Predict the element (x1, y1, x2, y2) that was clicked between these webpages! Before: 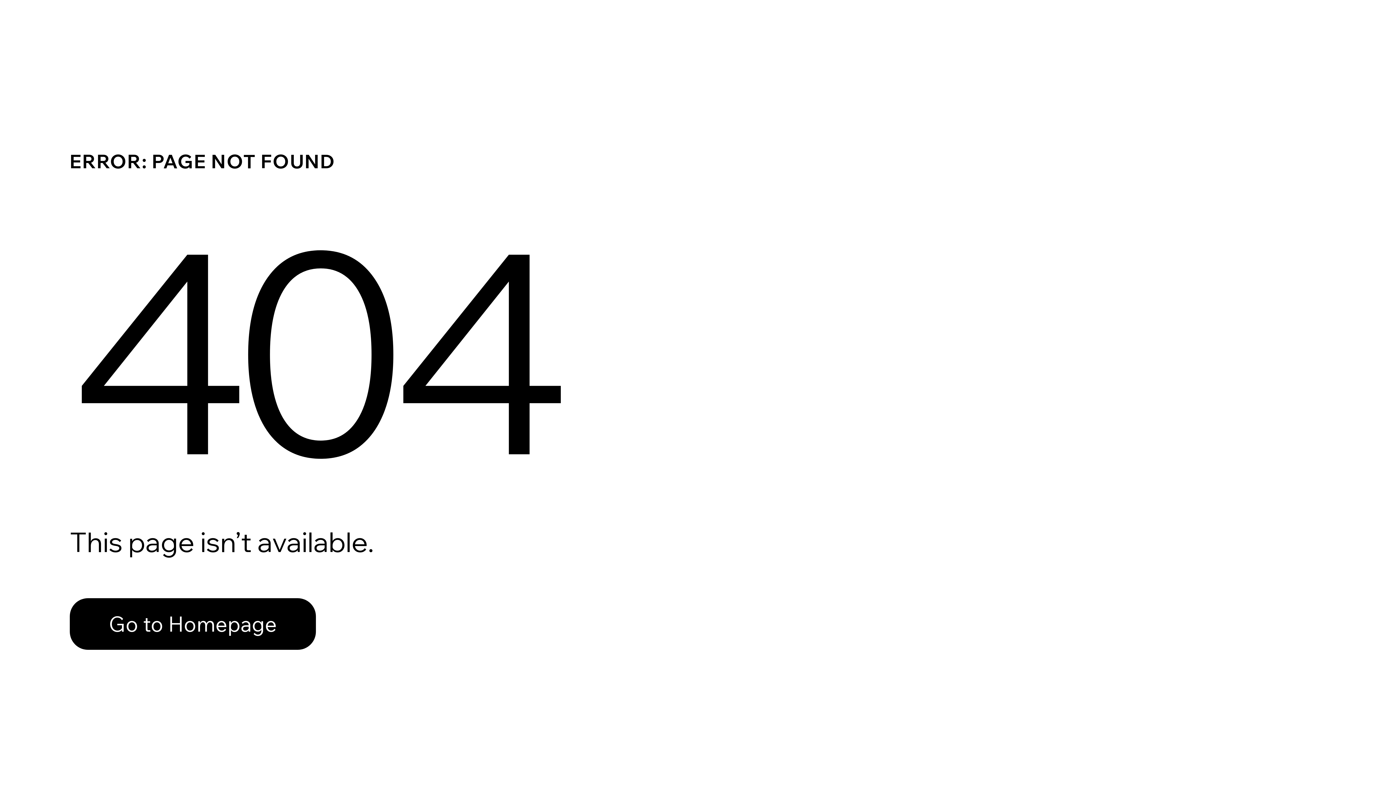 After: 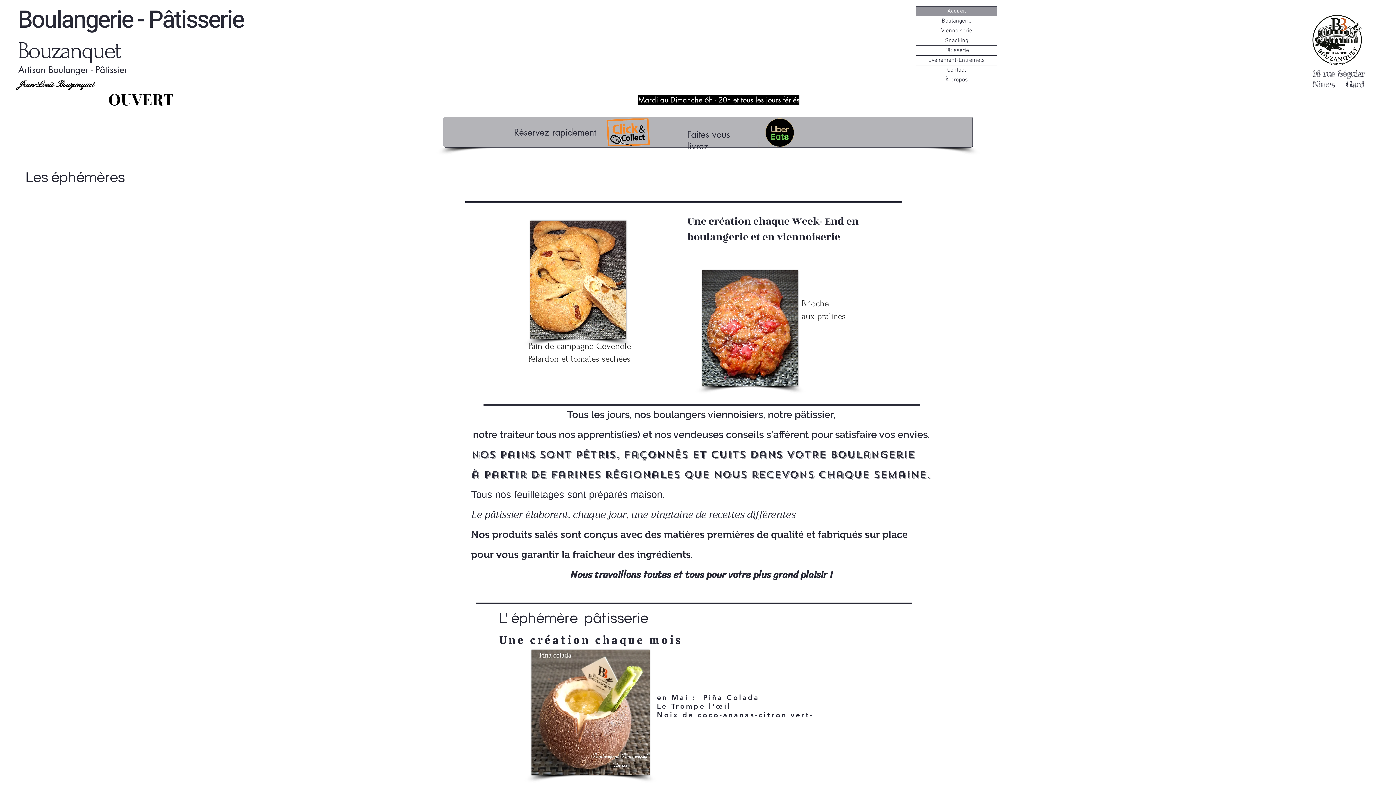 Action: label: Go to Homepage bbox: (69, 582, 768, 659)